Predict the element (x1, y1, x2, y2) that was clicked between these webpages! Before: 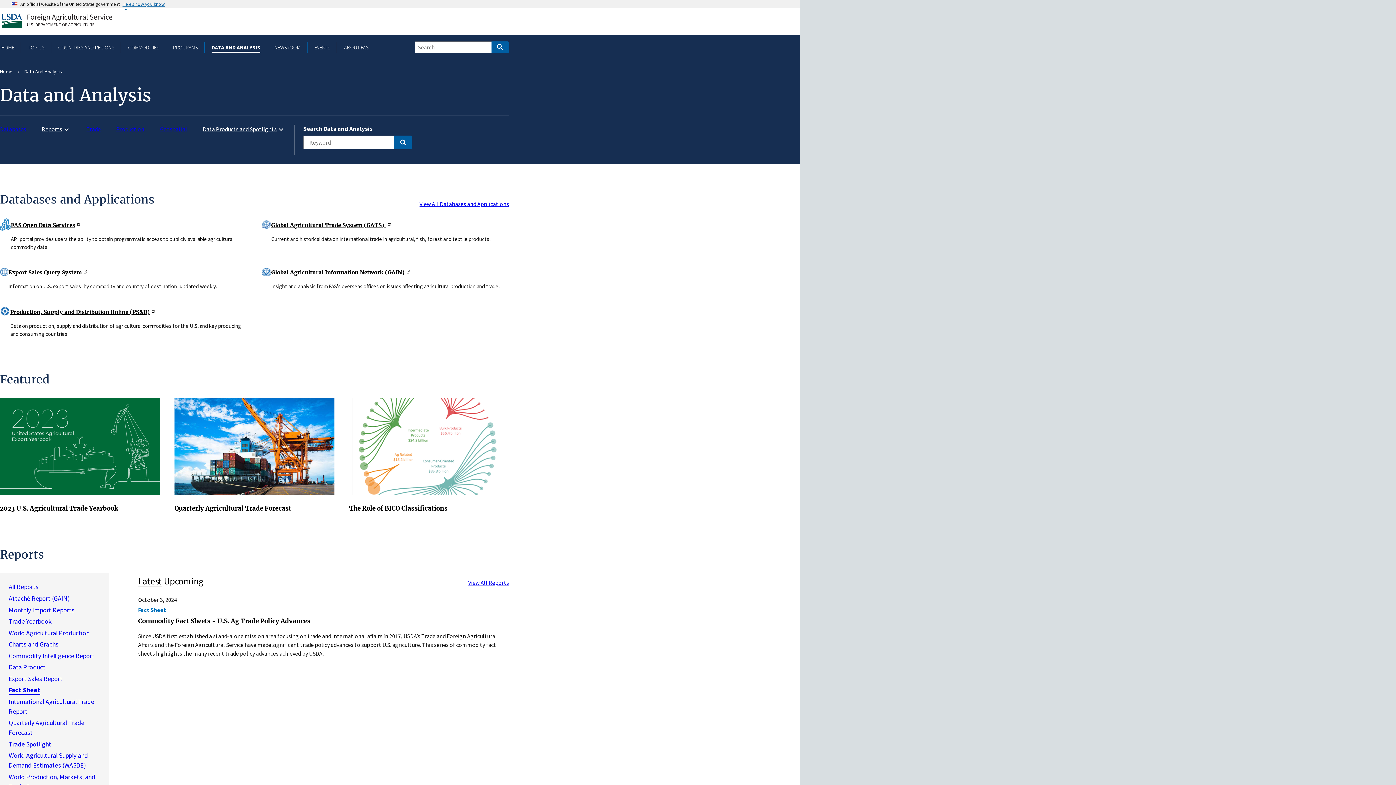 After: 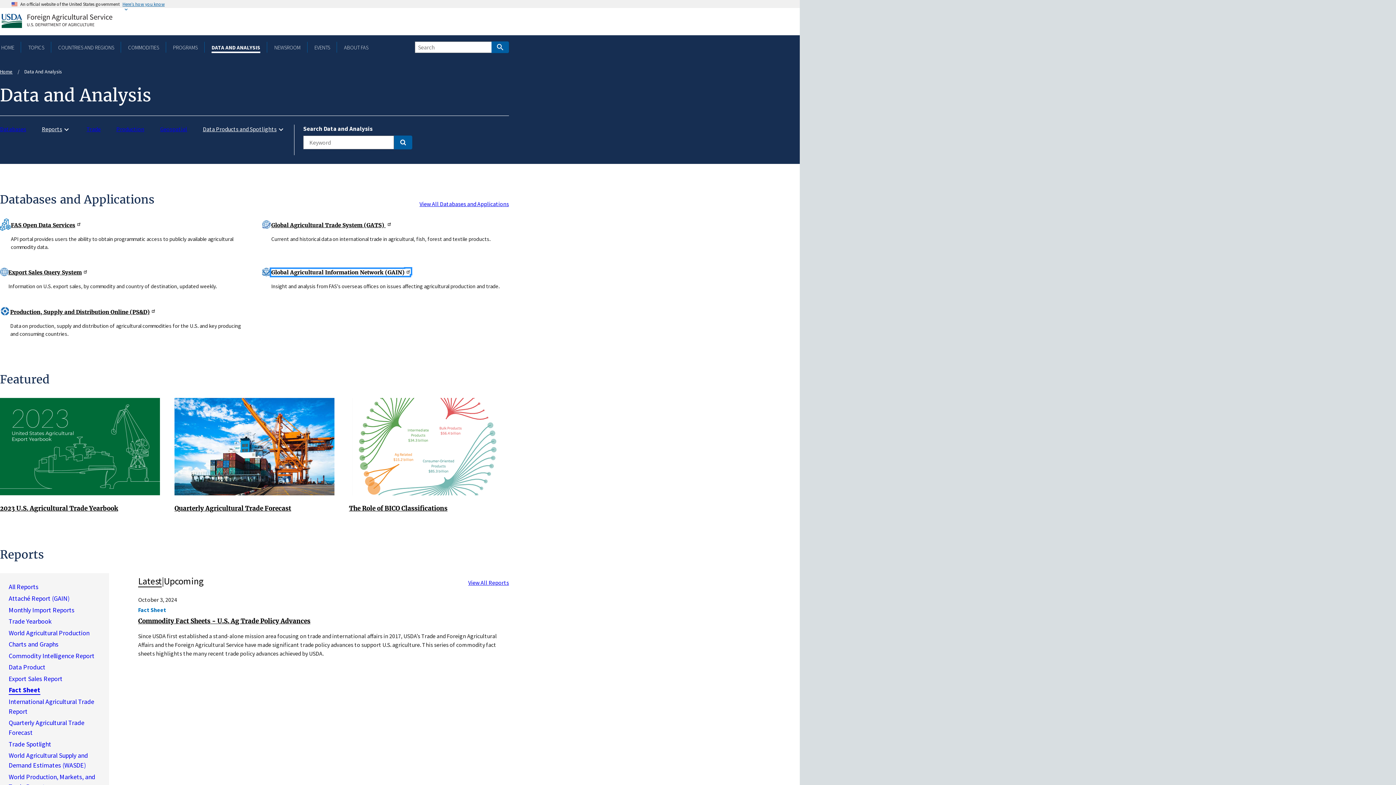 Action: bbox: (271, 269, 409, 276) label: Global Agricultural Information Network (GAIN)